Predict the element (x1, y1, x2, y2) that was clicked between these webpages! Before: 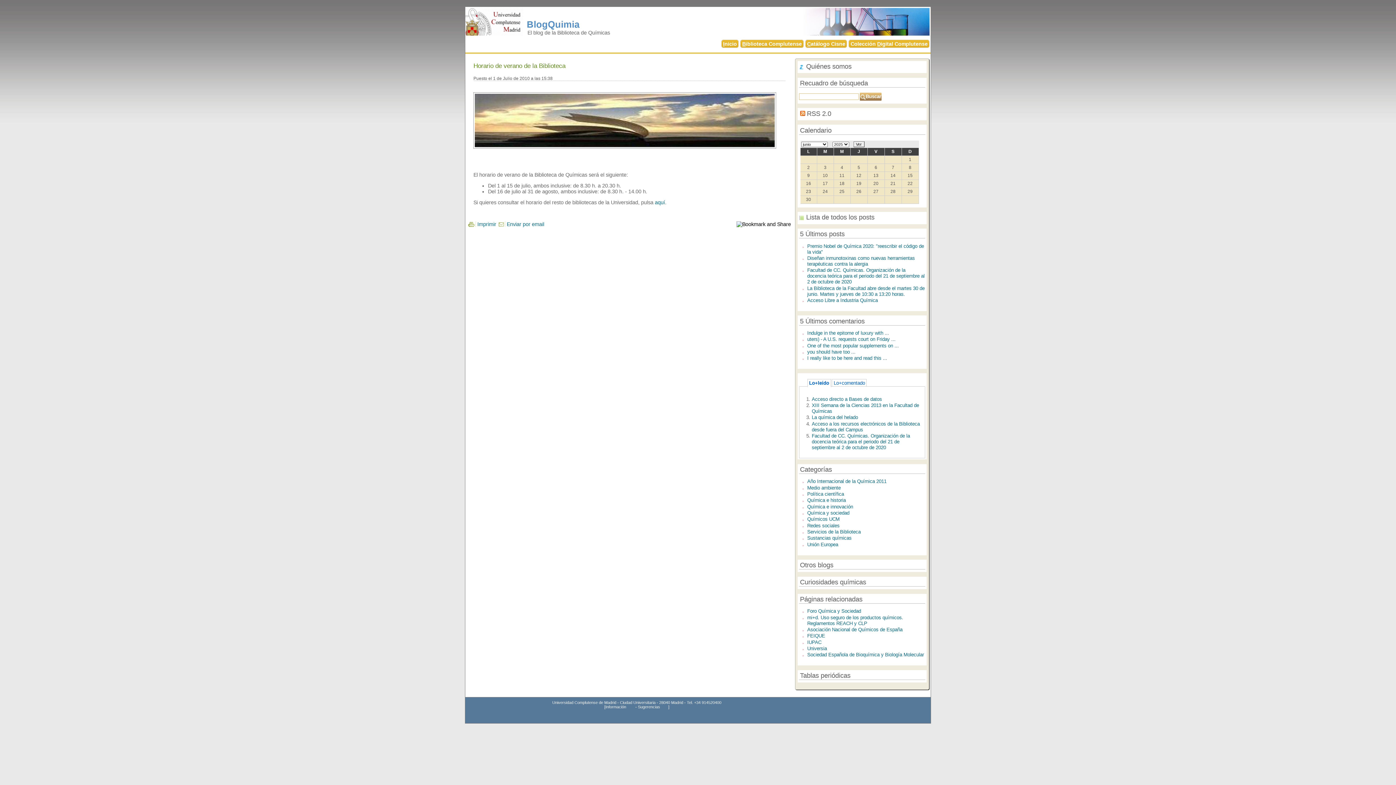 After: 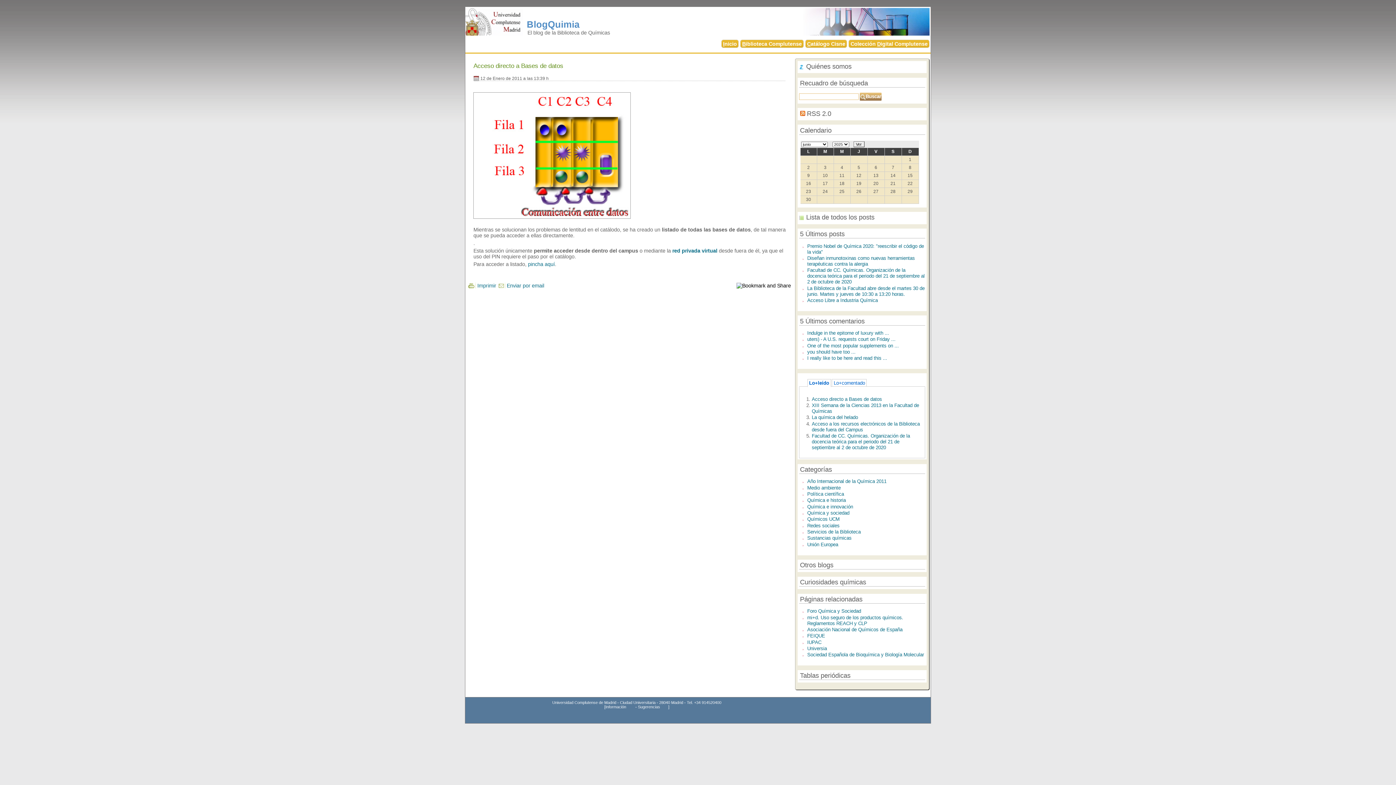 Action: bbox: (812, 396, 882, 402) label: Acceso directo a Bases de datos